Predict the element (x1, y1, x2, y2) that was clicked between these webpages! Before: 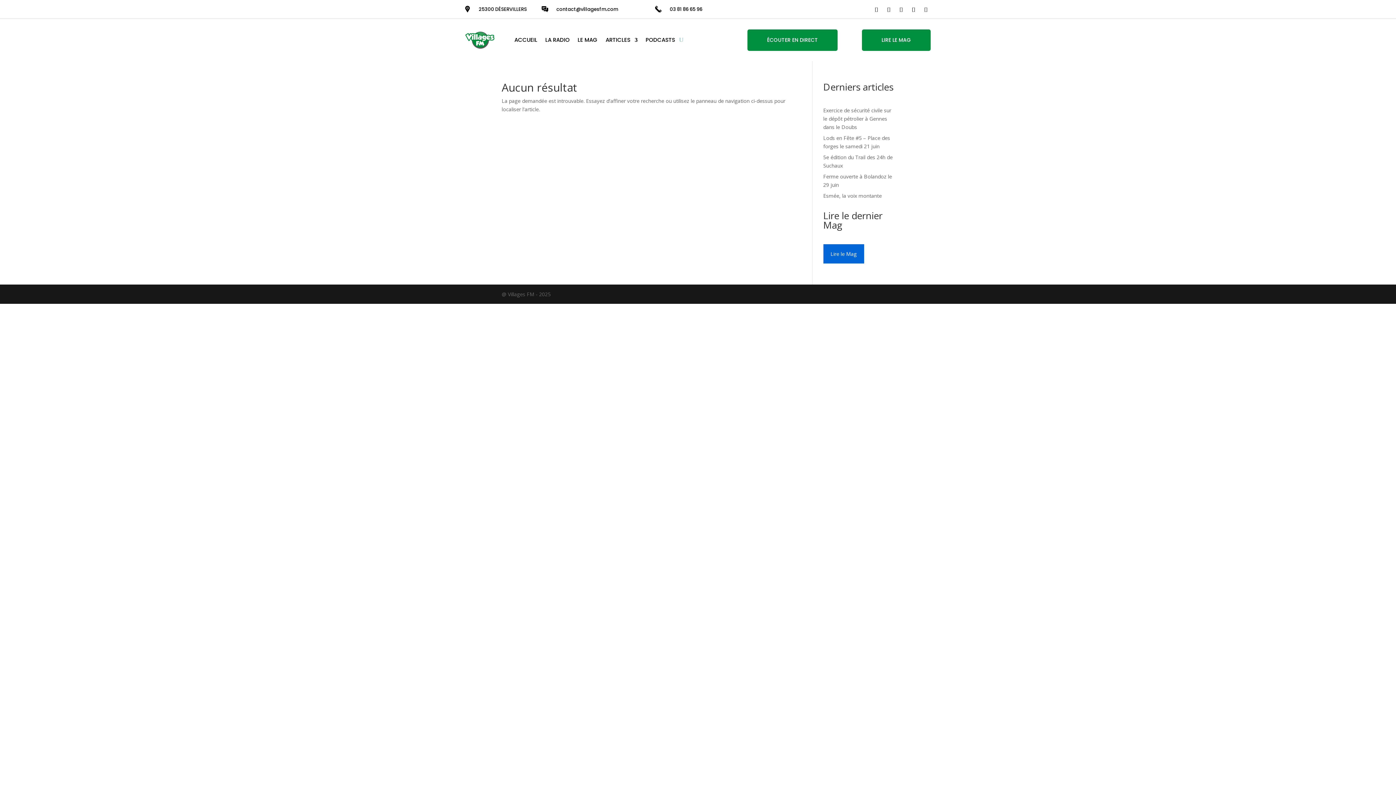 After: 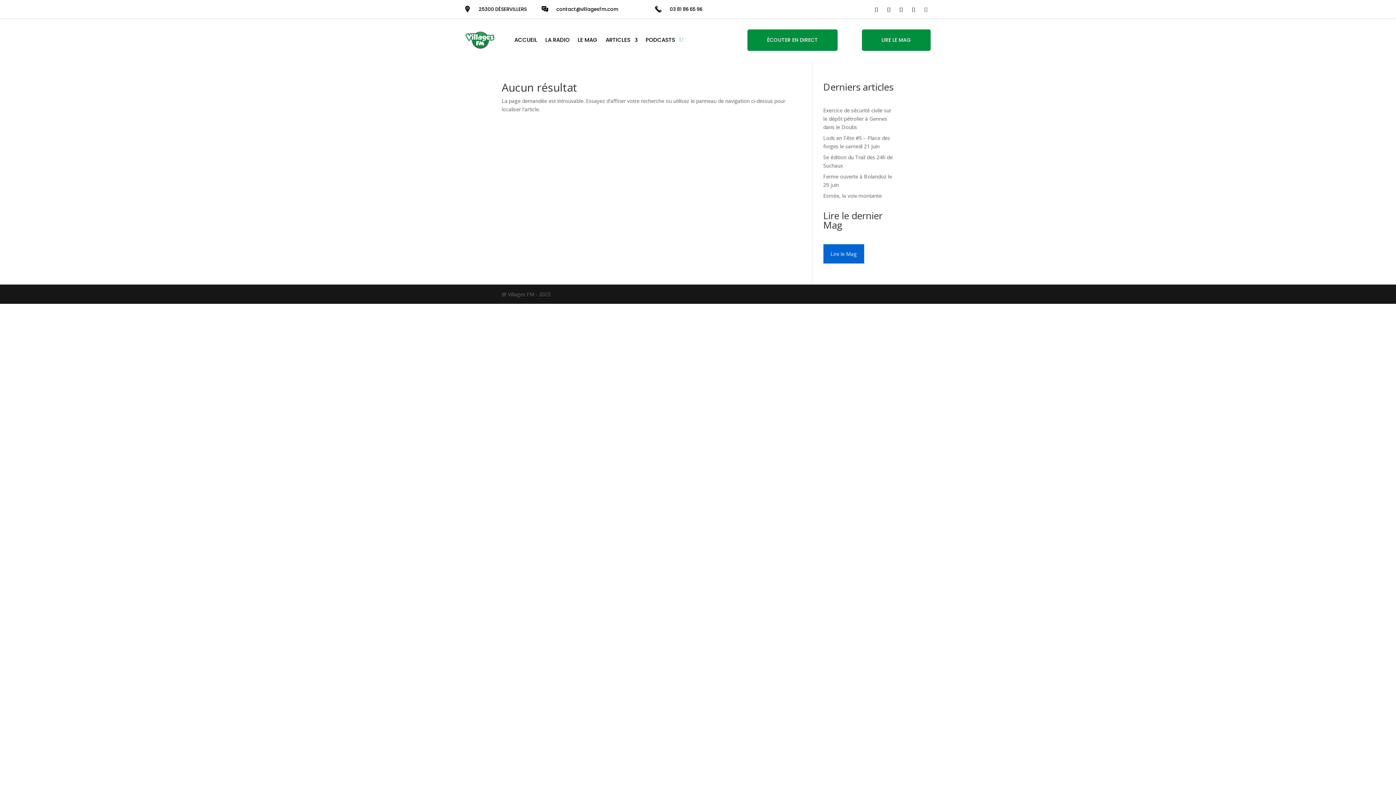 Action: bbox: (921, 4, 930, 14)